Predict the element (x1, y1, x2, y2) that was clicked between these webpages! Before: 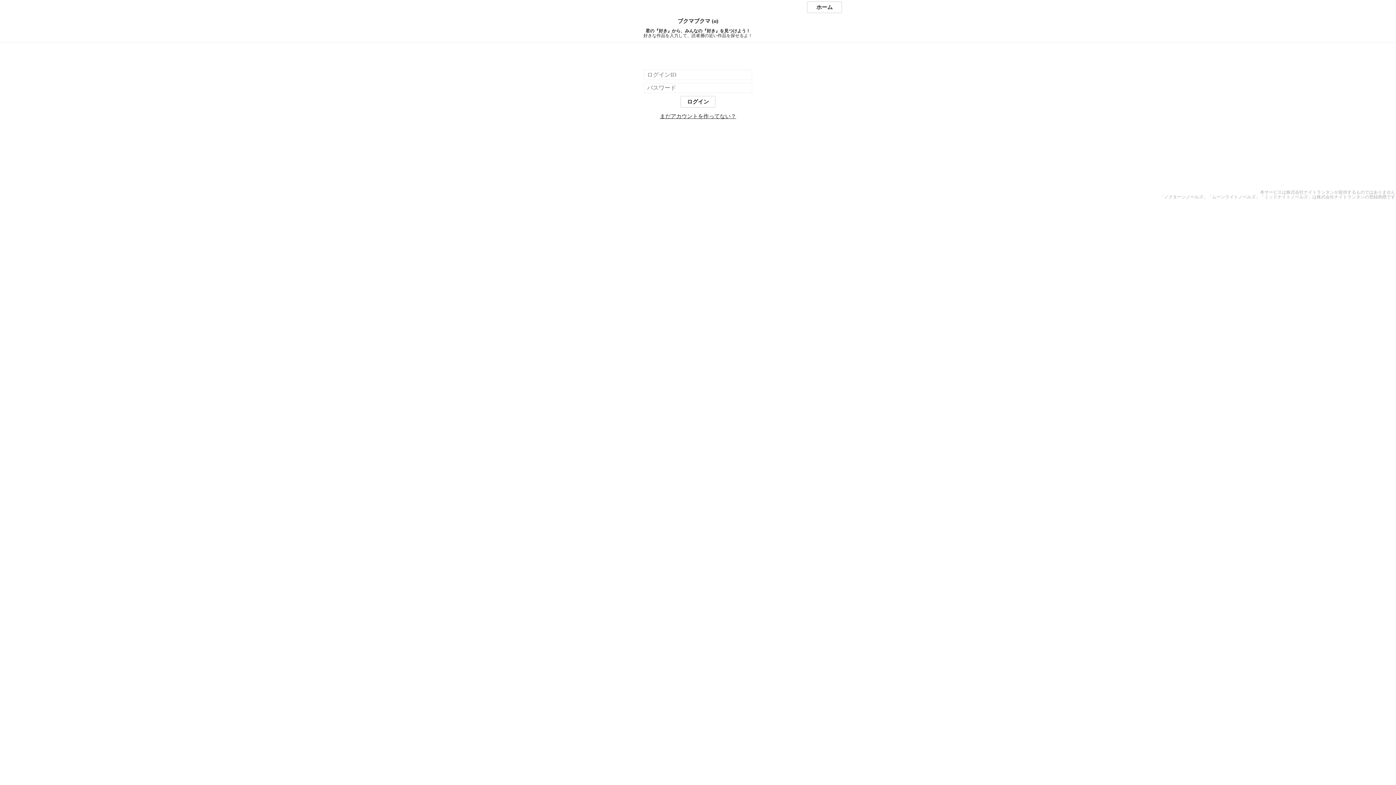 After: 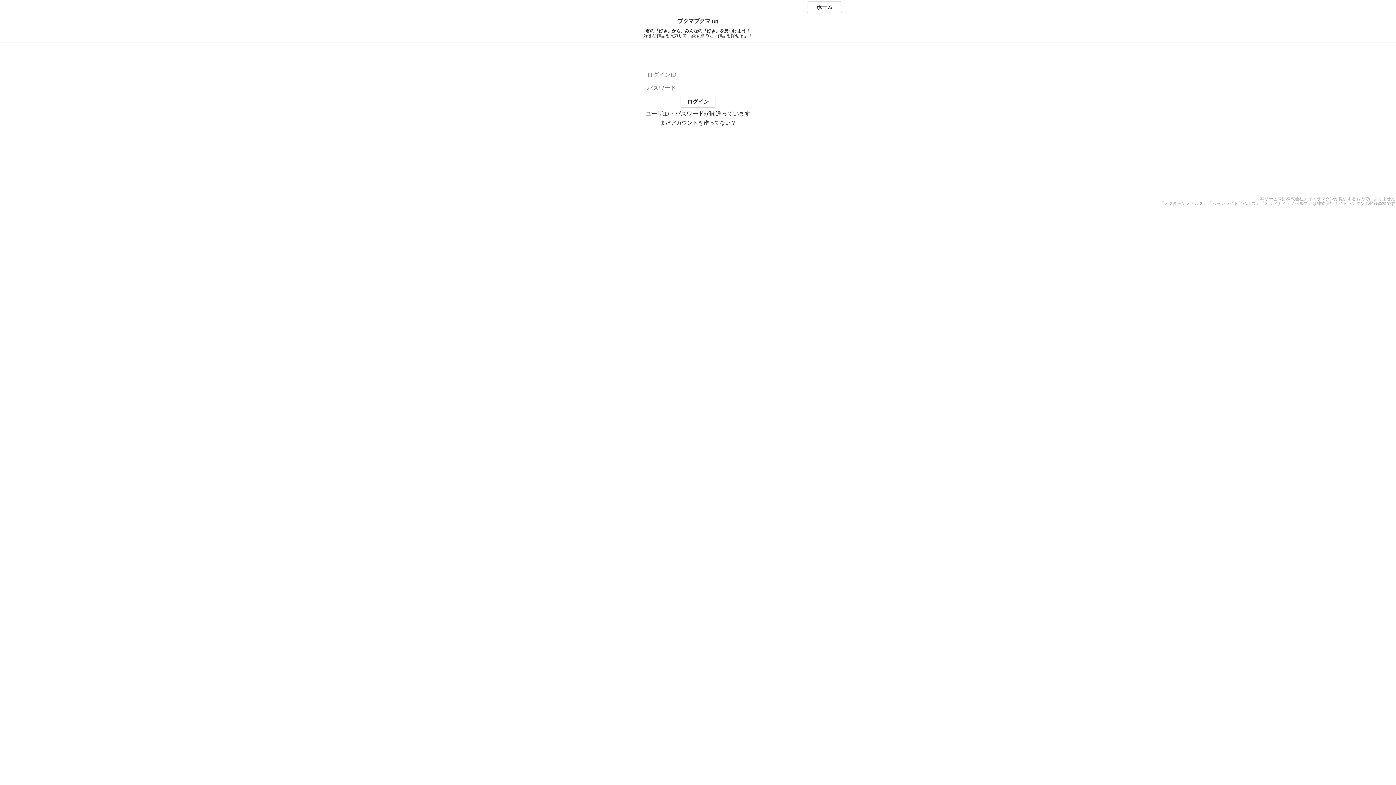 Action: label: ログイン bbox: (680, 96, 715, 107)